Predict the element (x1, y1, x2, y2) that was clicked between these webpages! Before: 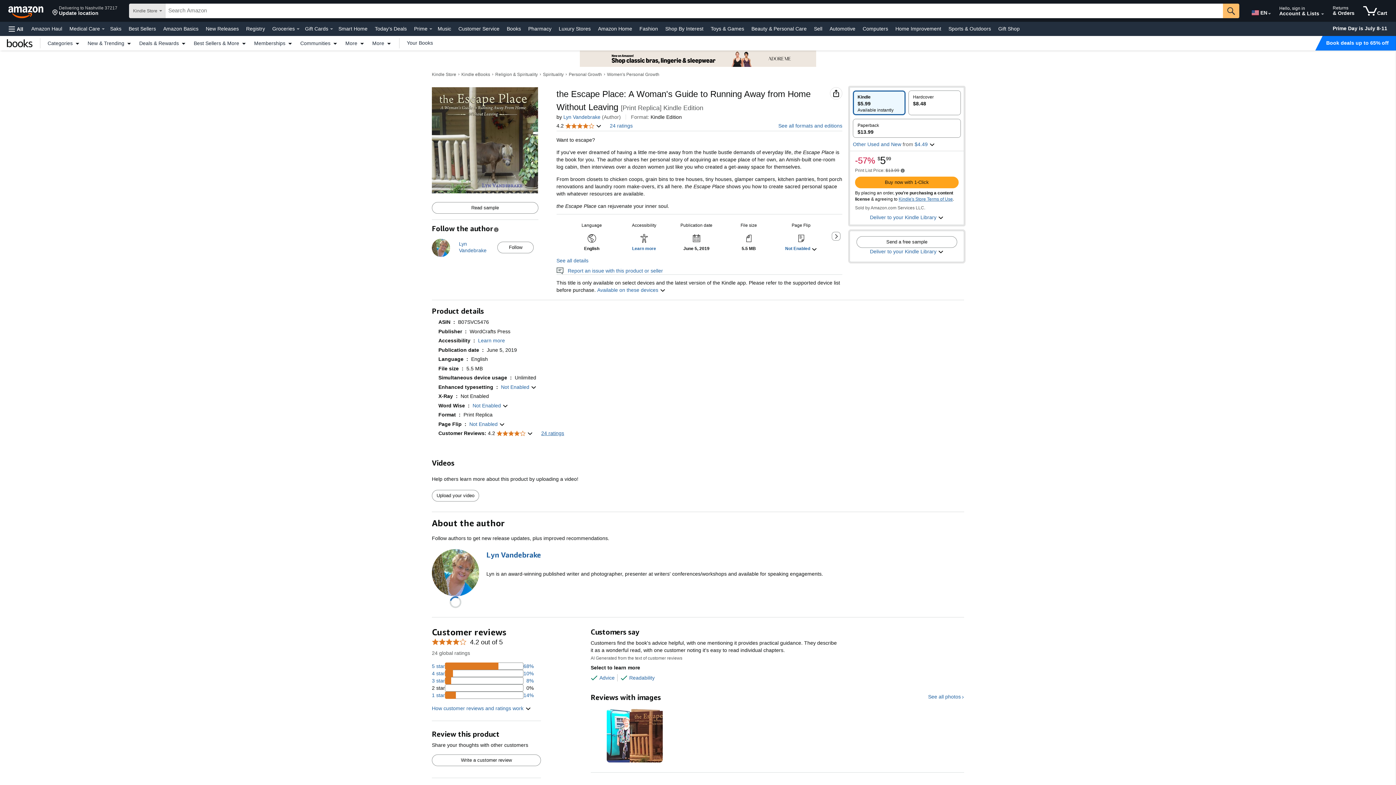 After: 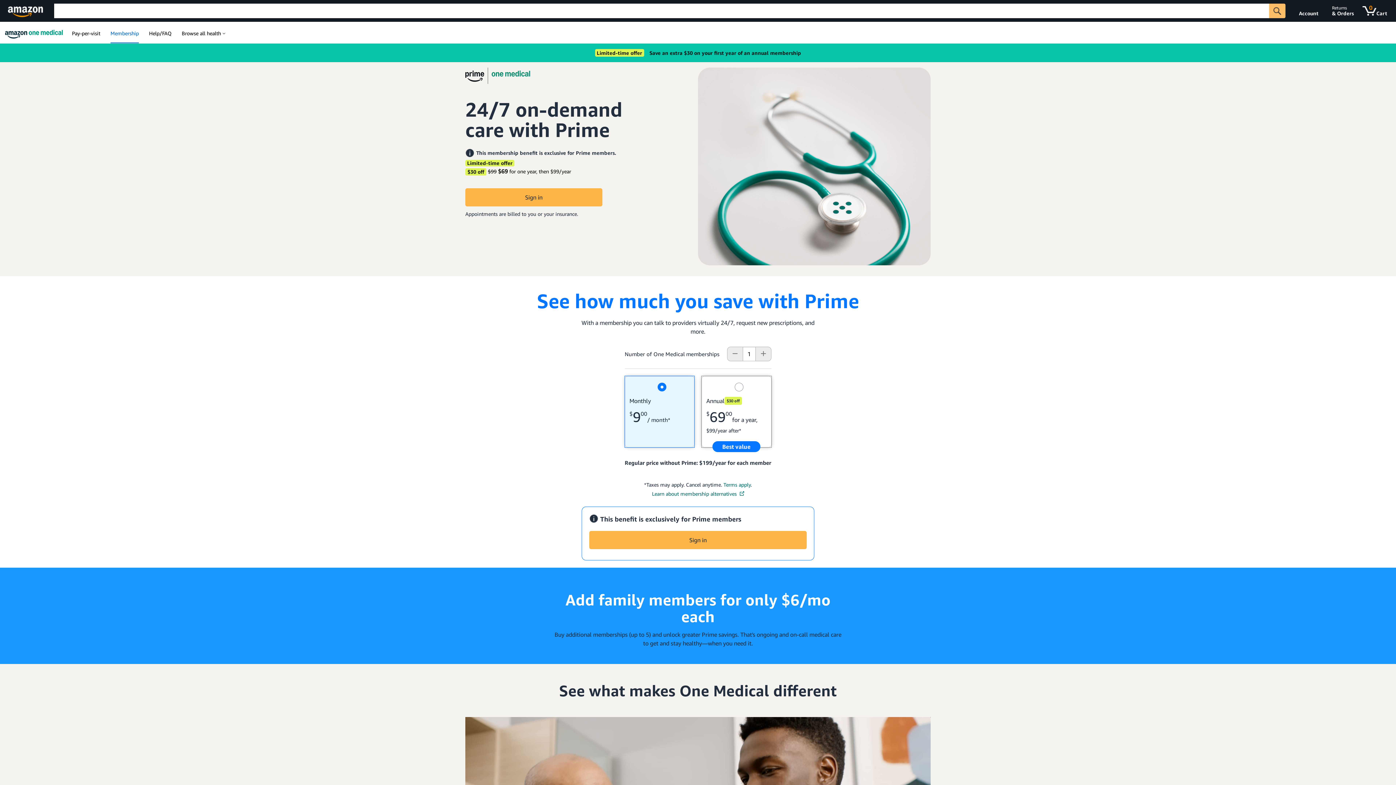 Action: label: Medical Care bbox: (67, 23, 101, 33)